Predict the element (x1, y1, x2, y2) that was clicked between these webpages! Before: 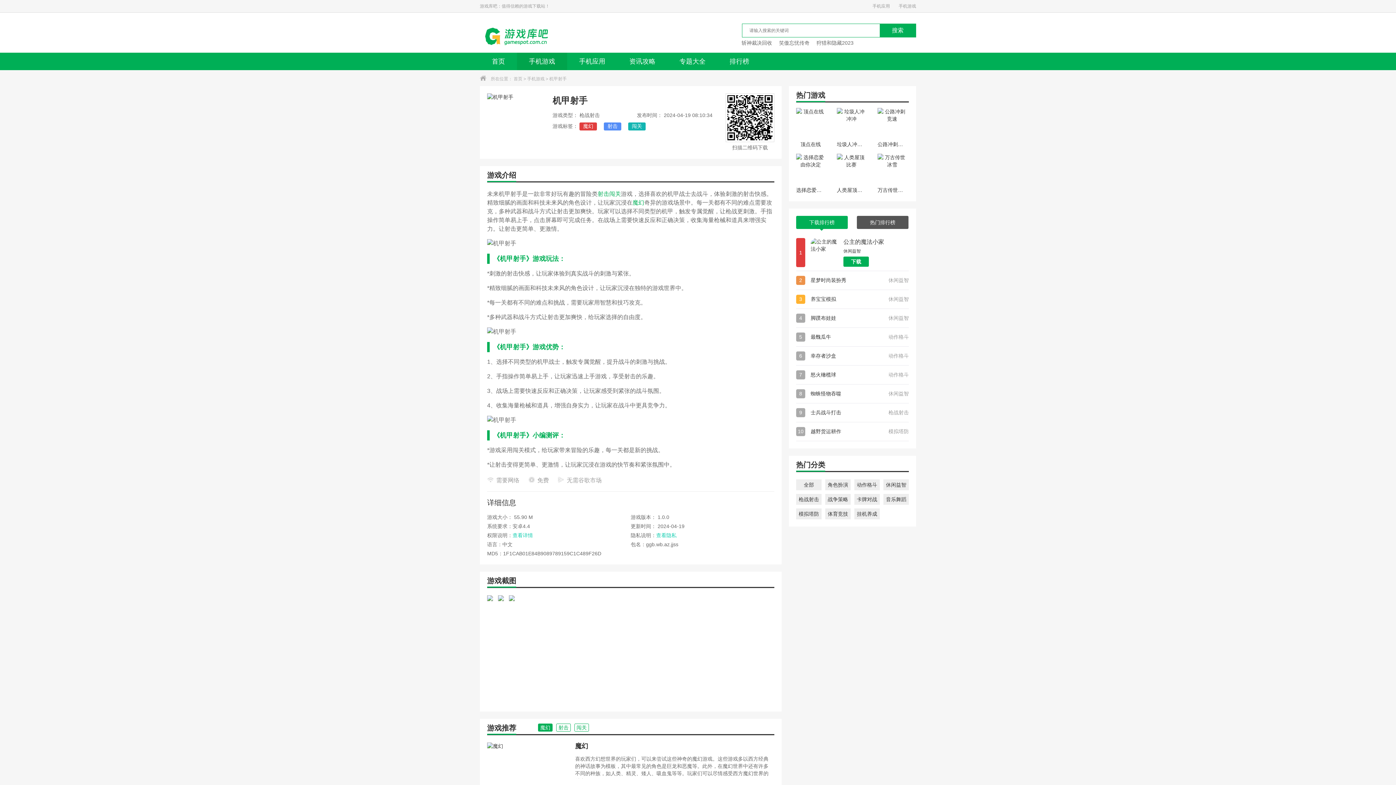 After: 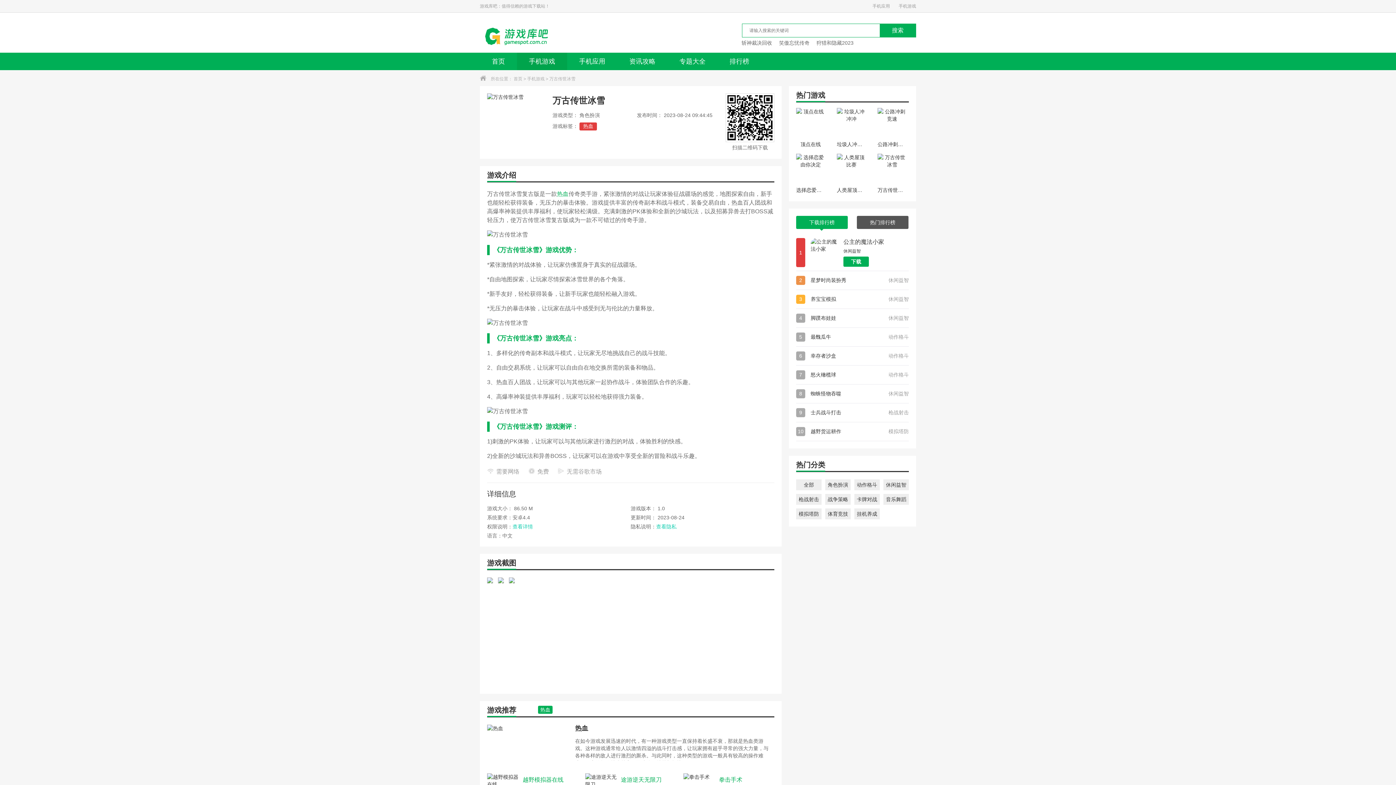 Action: label: 万古传世冰雪 bbox: (877, 153, 906, 194)